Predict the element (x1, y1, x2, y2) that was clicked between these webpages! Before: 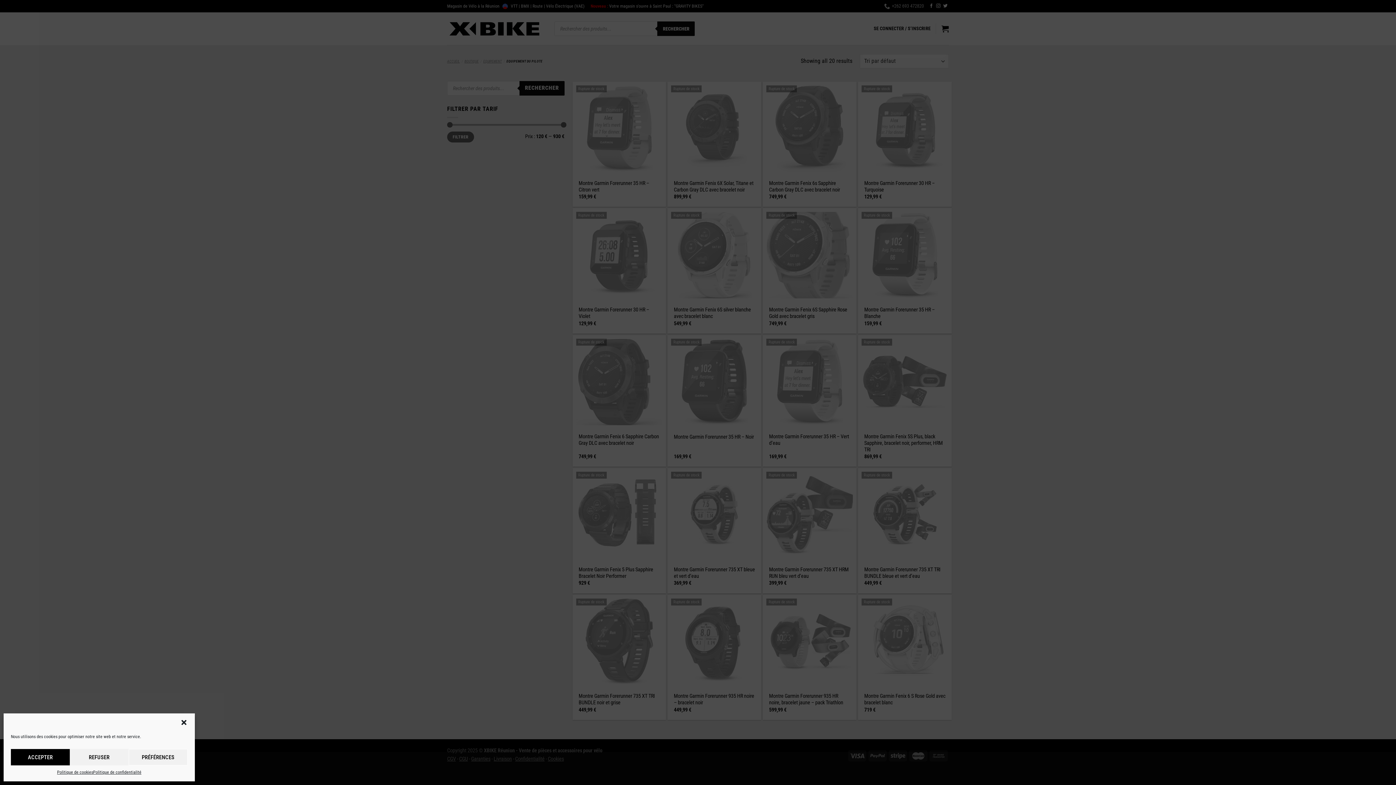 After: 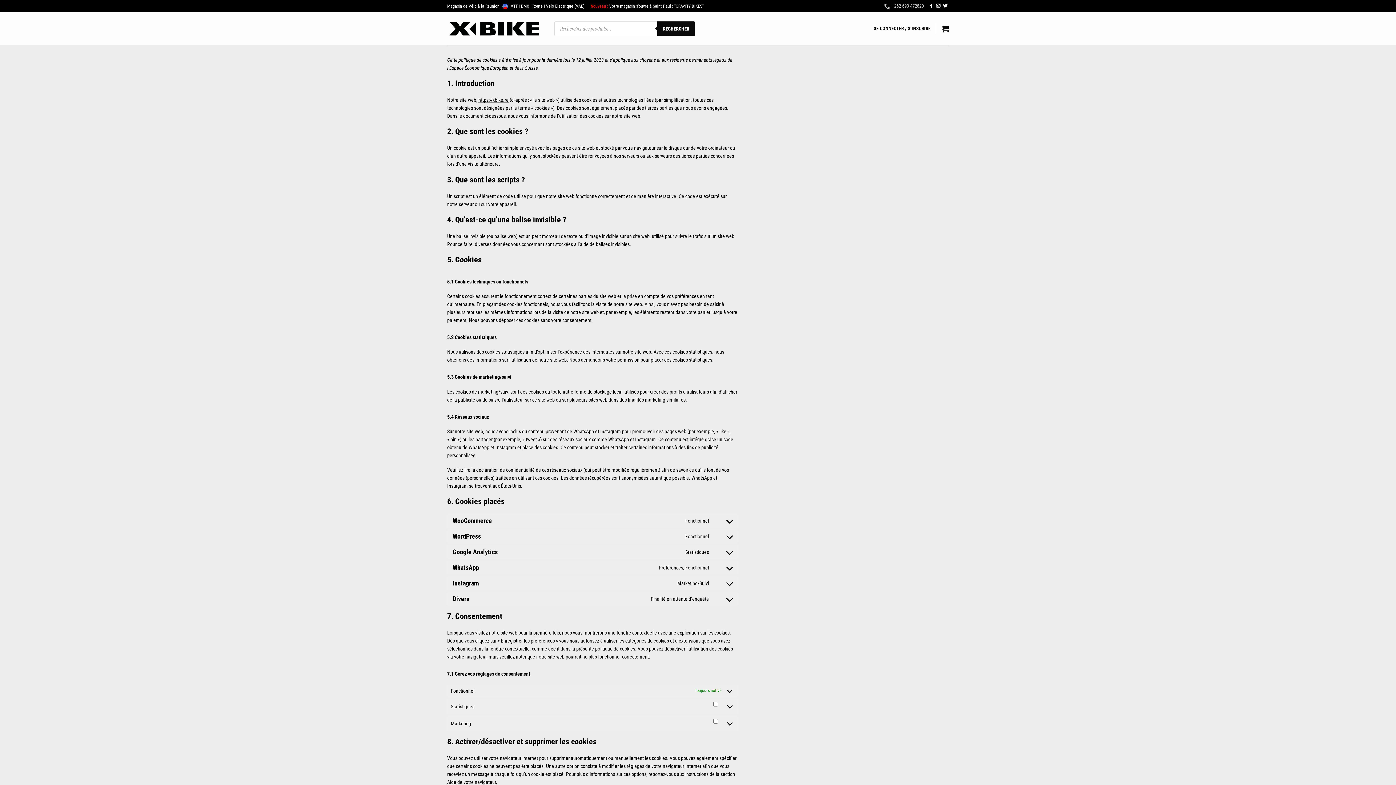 Action: label: Politique de cookies bbox: (57, 769, 93, 776)